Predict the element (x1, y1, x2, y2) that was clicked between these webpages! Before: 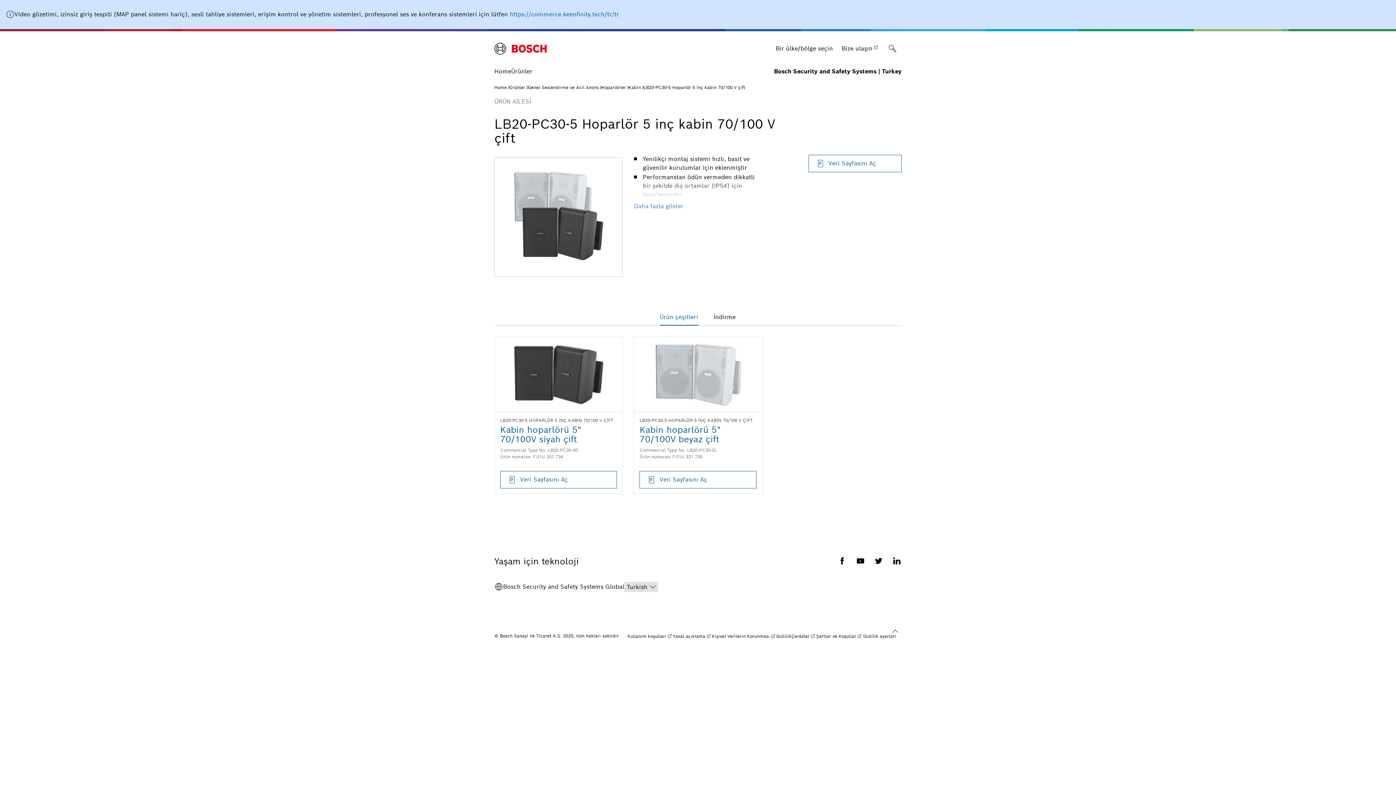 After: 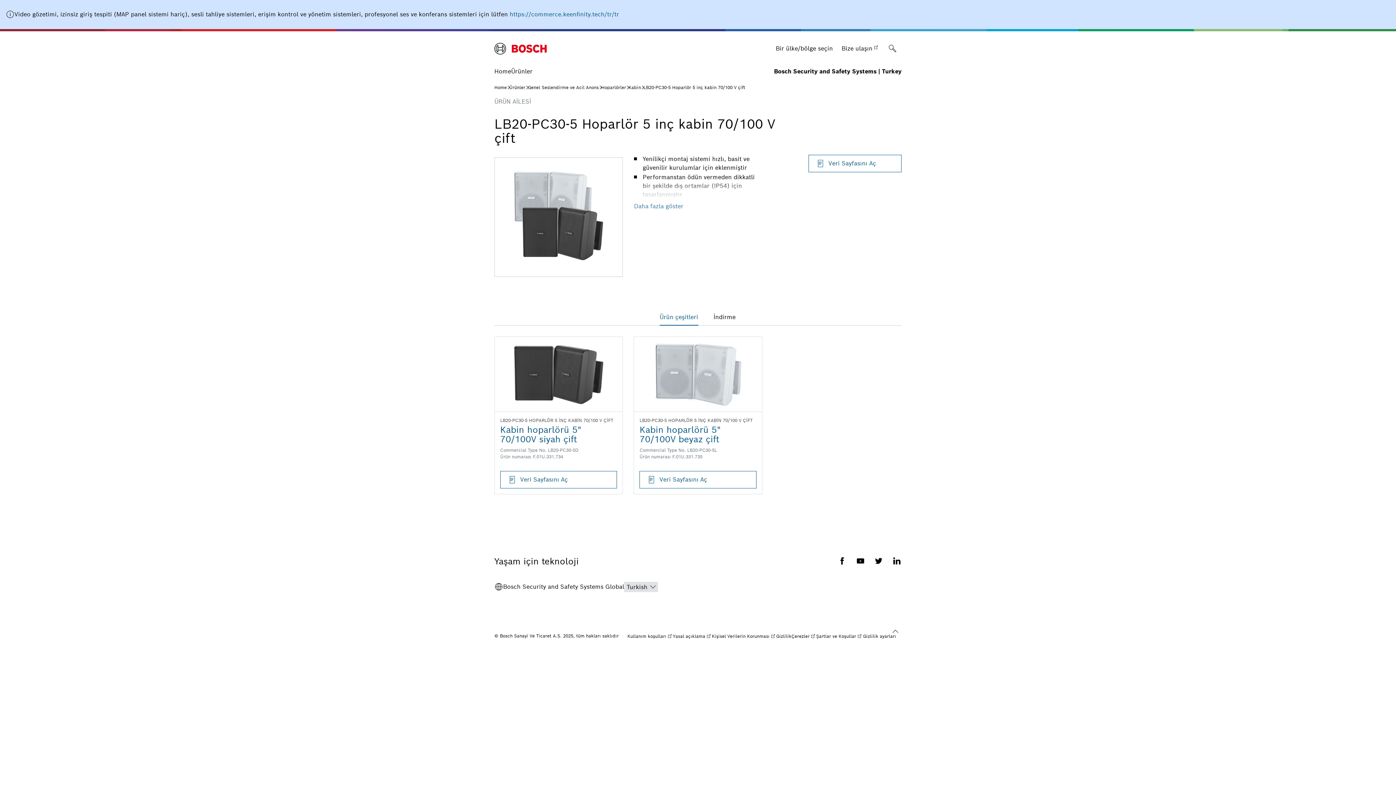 Action: label: https://commerce.keenfinity.tech/tr/tr bbox: (509, 10, 619, 18)